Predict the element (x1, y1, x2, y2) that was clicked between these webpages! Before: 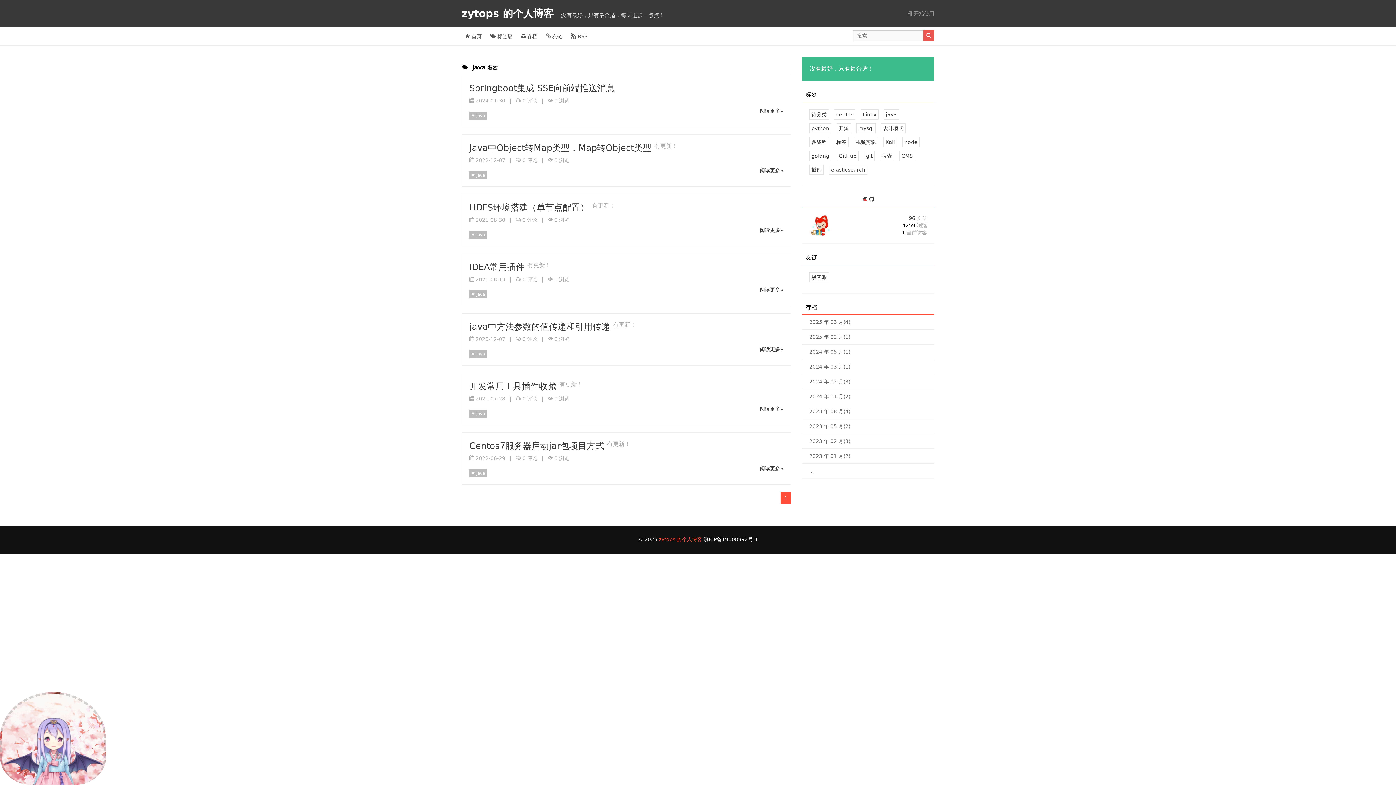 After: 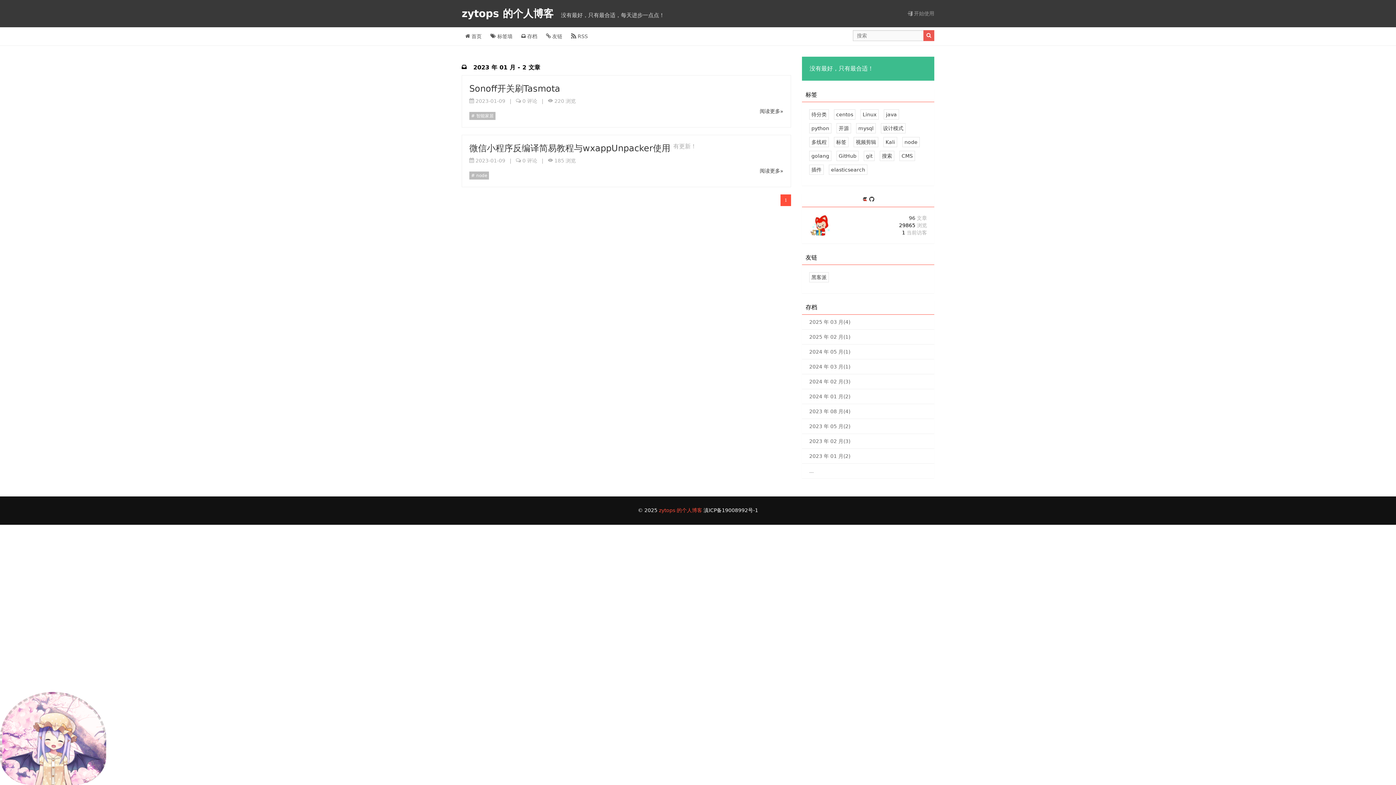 Action: label: 2023 年 01 月(2) bbox: (809, 449, 927, 463)